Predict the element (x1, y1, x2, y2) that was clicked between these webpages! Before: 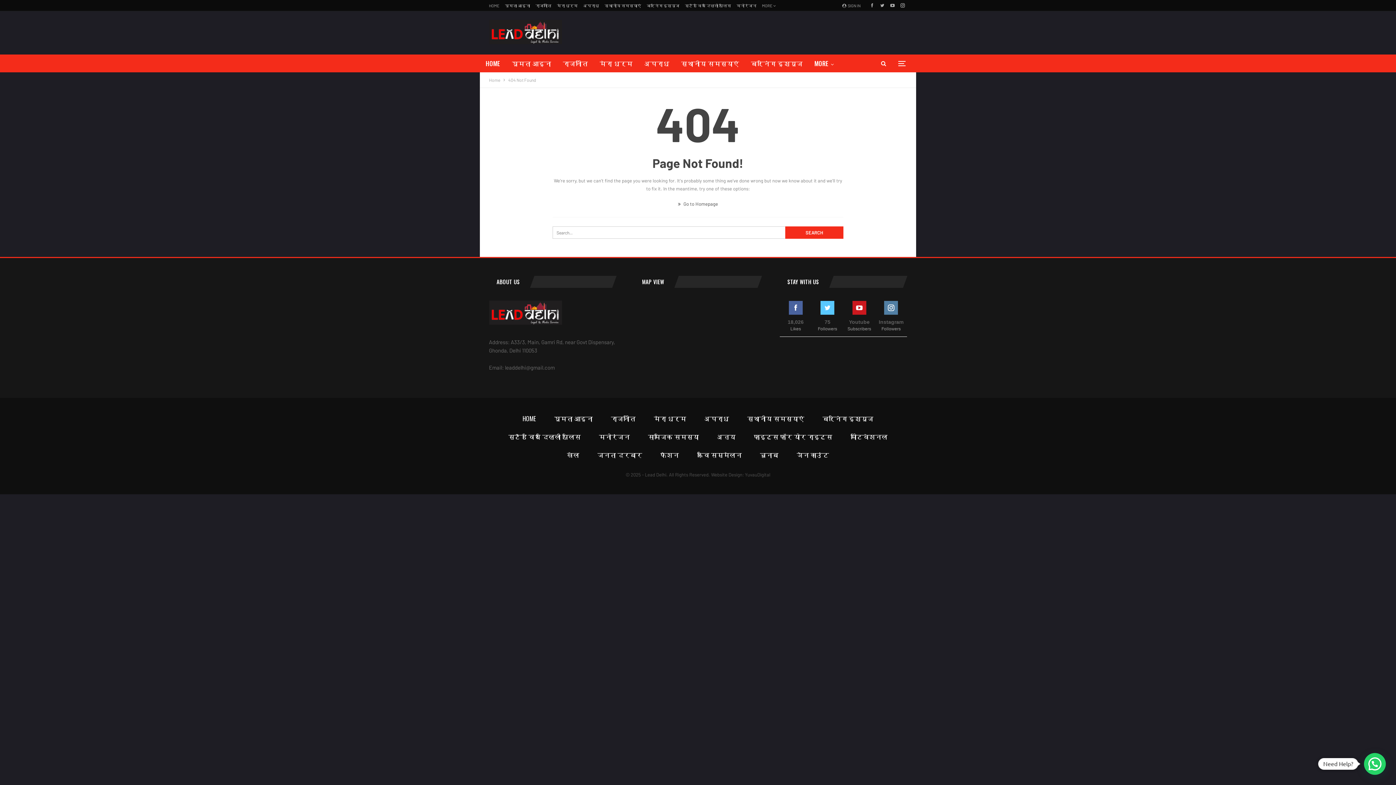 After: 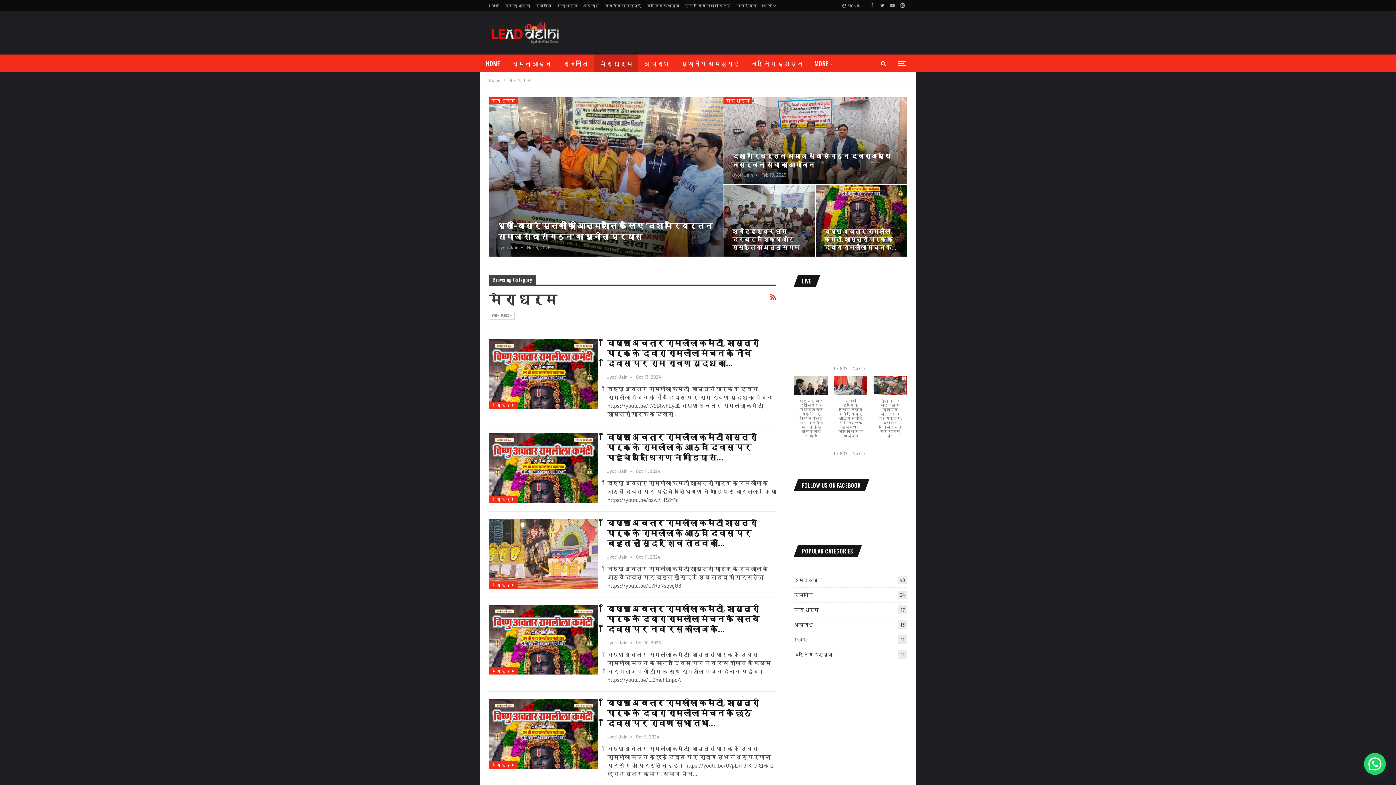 Action: bbox: (594, 54, 638, 72) label: मेरा धर्म